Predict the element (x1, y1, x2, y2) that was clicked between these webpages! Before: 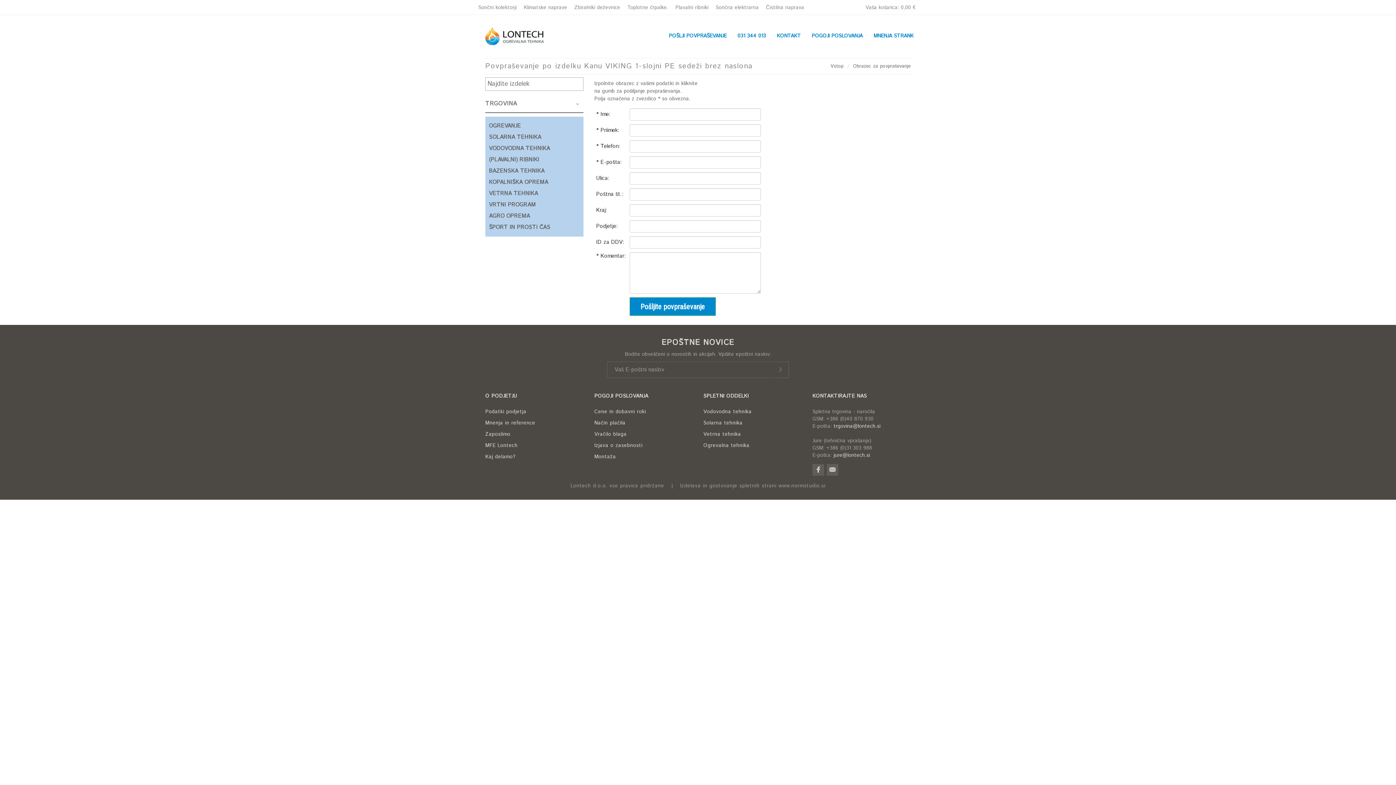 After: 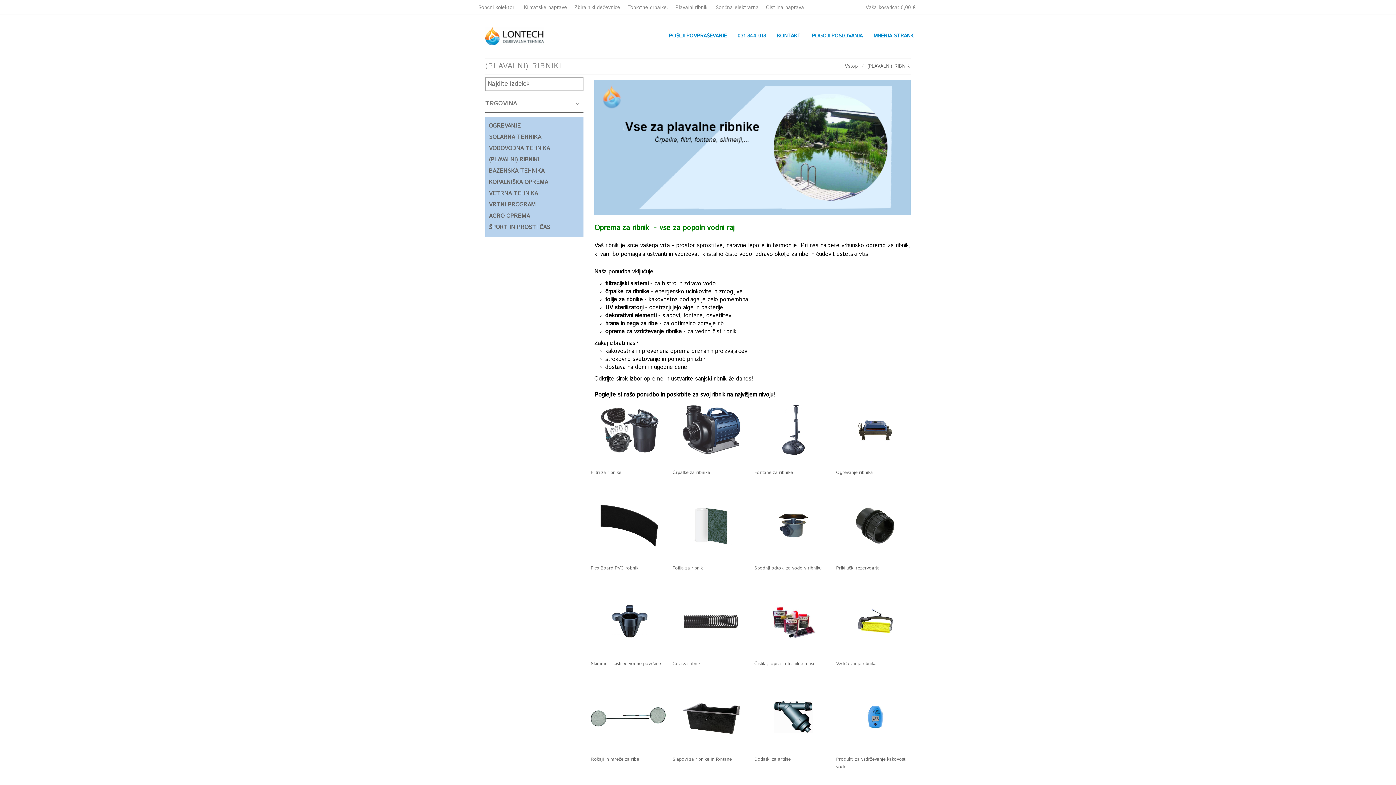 Action: label: (PLAVALNI) RIBNIKI bbox: (489, 156, 539, 163)